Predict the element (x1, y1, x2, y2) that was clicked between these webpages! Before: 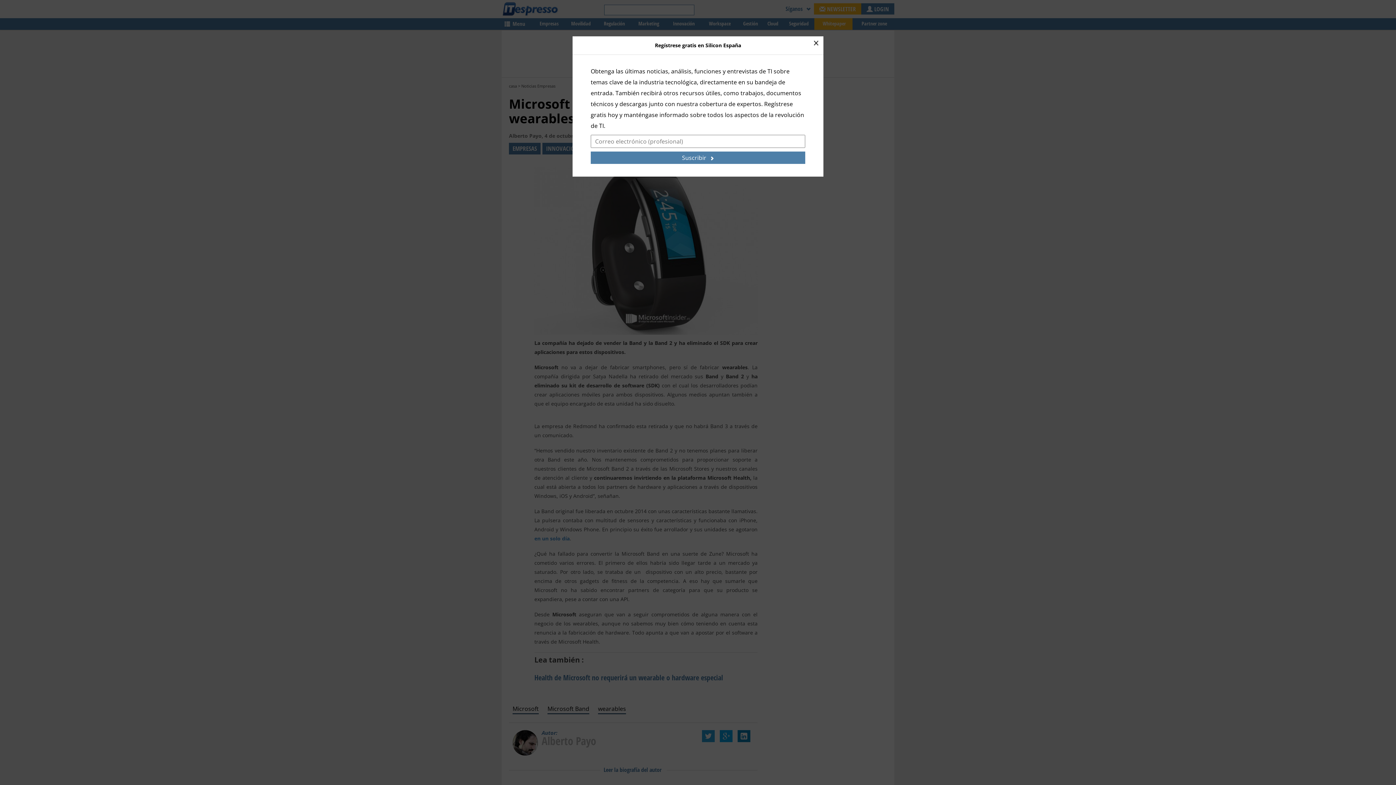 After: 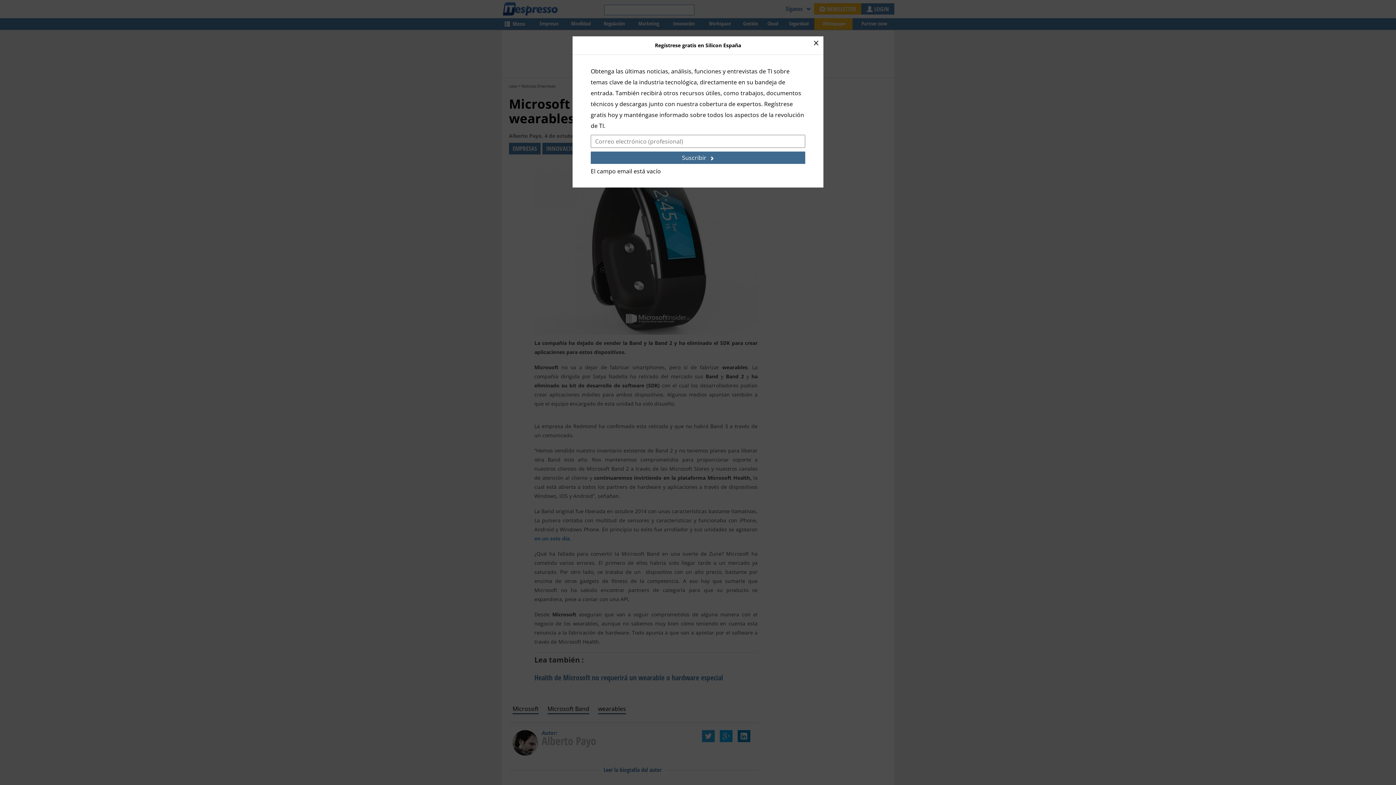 Action: bbox: (590, 151, 805, 164) label: Suscribir